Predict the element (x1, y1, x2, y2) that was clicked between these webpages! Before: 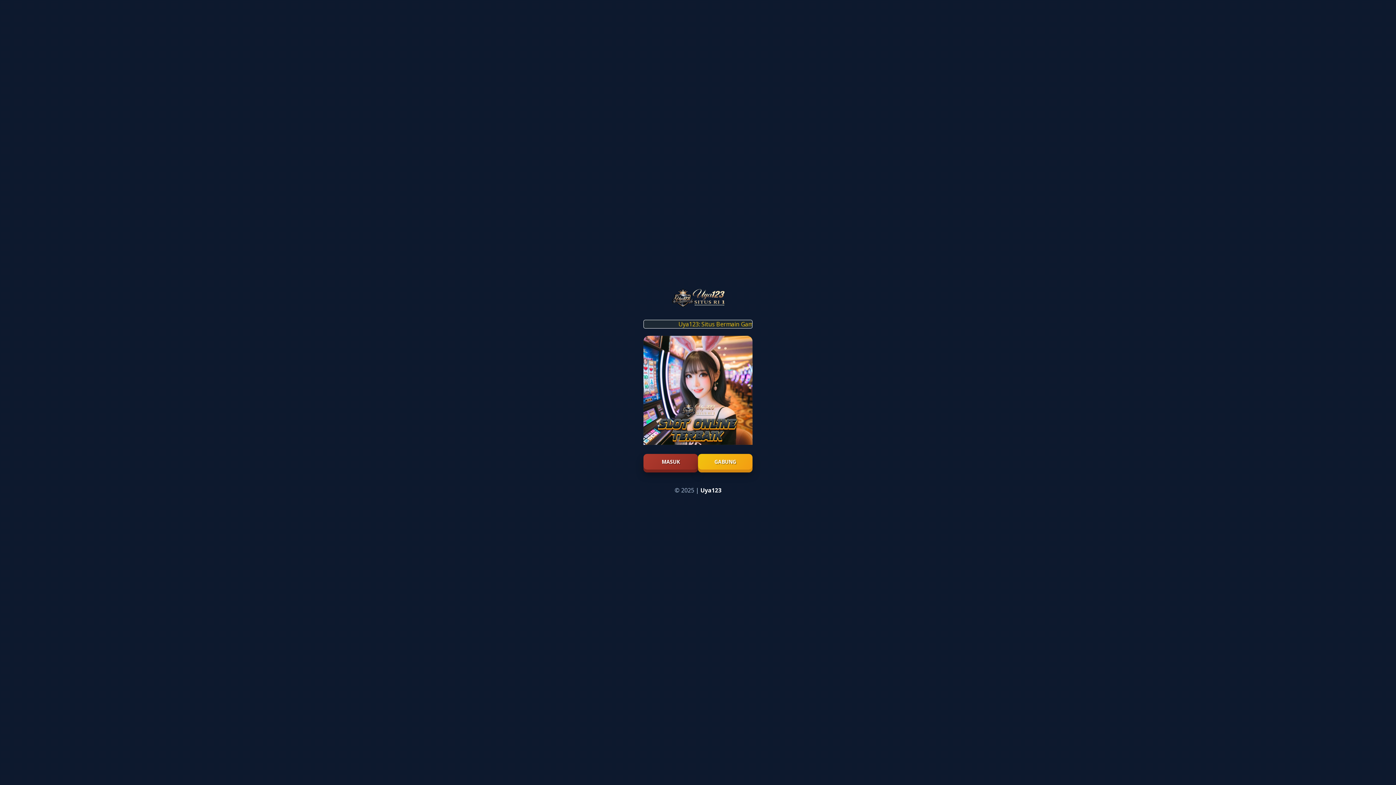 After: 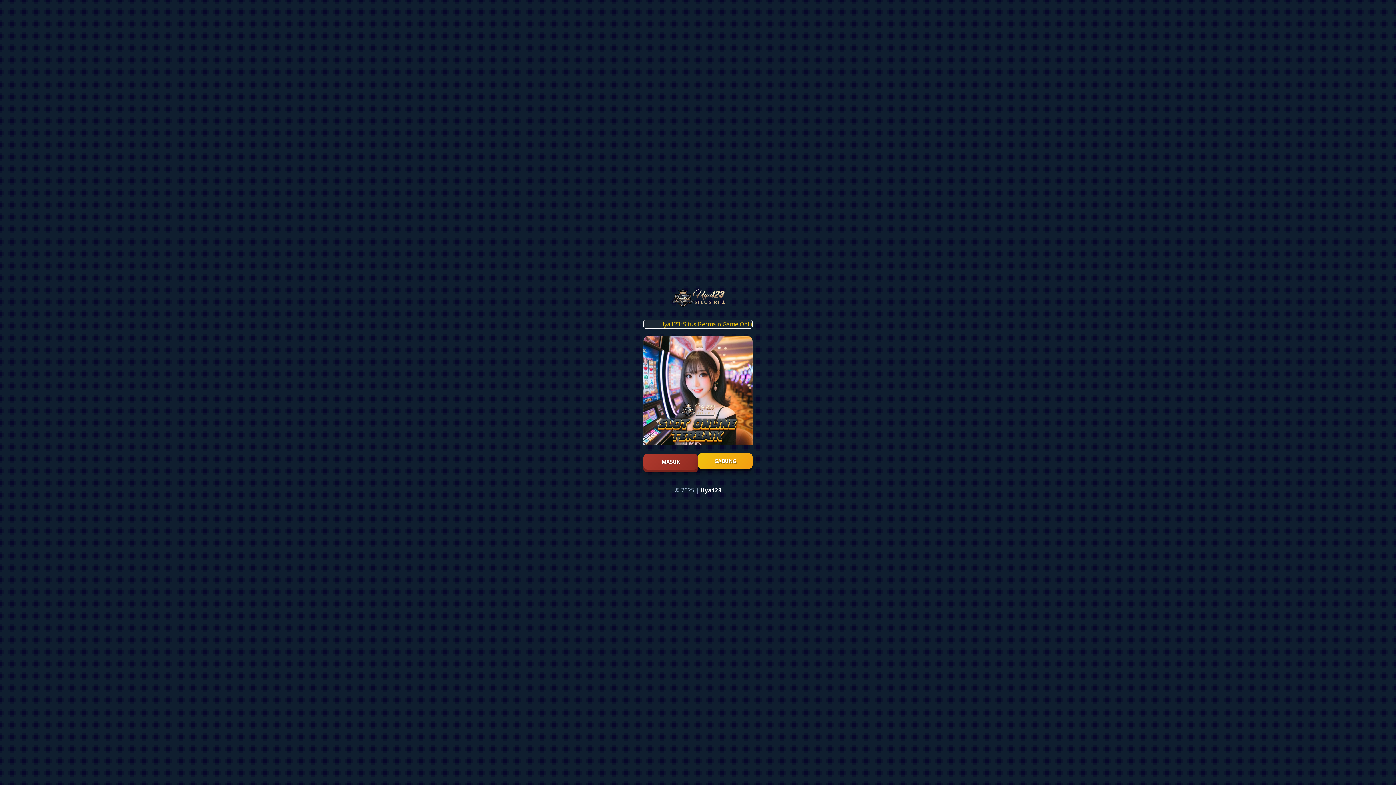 Action: label: GABUNG bbox: (698, 454, 752, 469)